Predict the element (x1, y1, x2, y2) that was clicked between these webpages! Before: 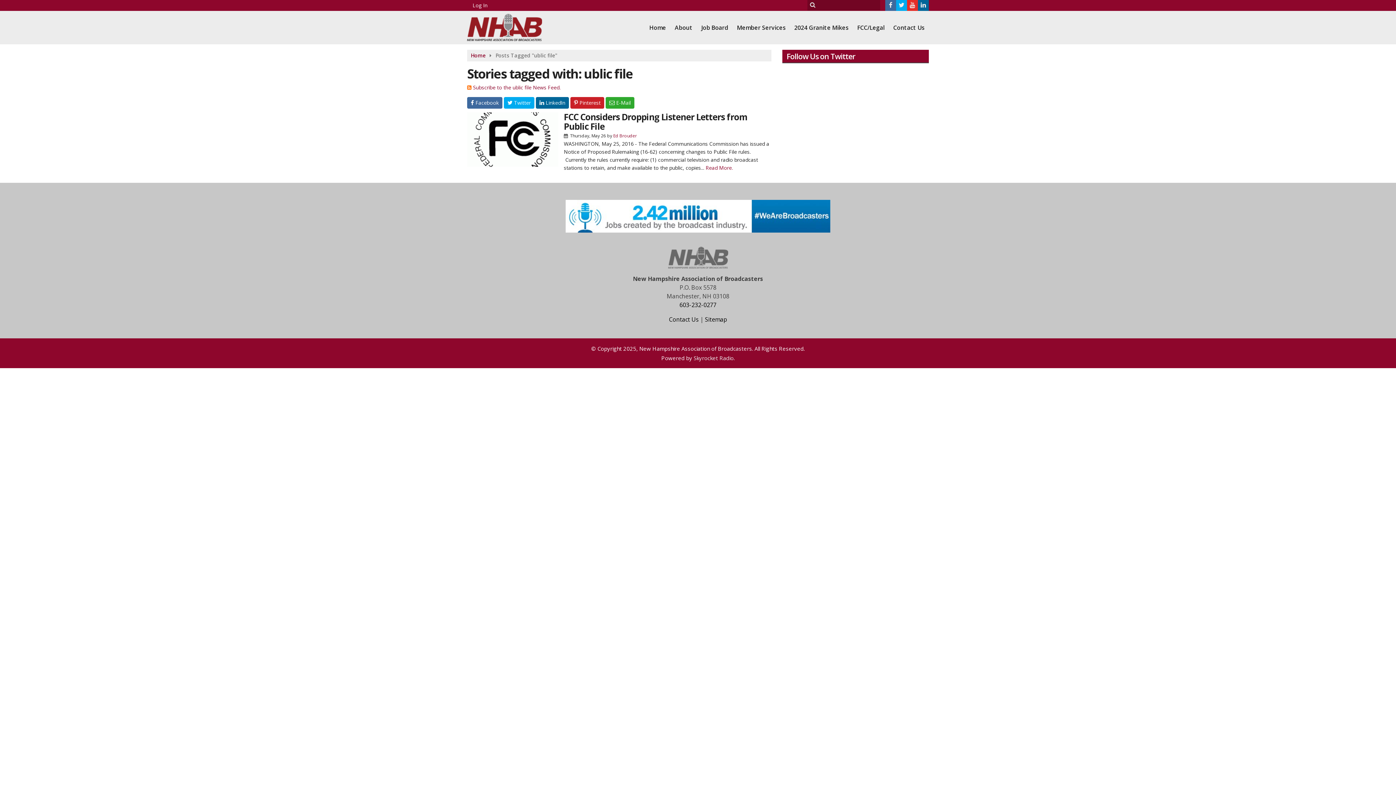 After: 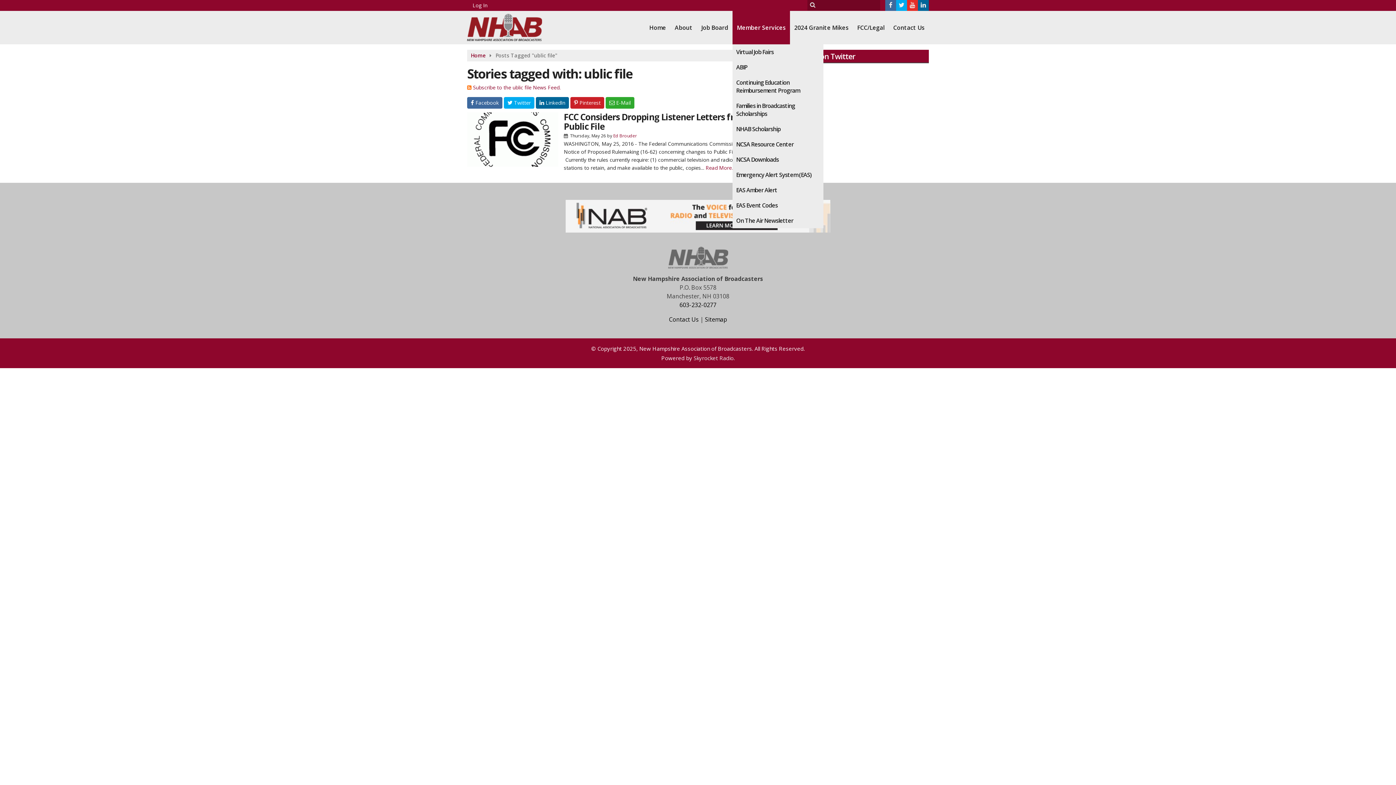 Action: bbox: (732, 10, 790, 44) label: Member Services